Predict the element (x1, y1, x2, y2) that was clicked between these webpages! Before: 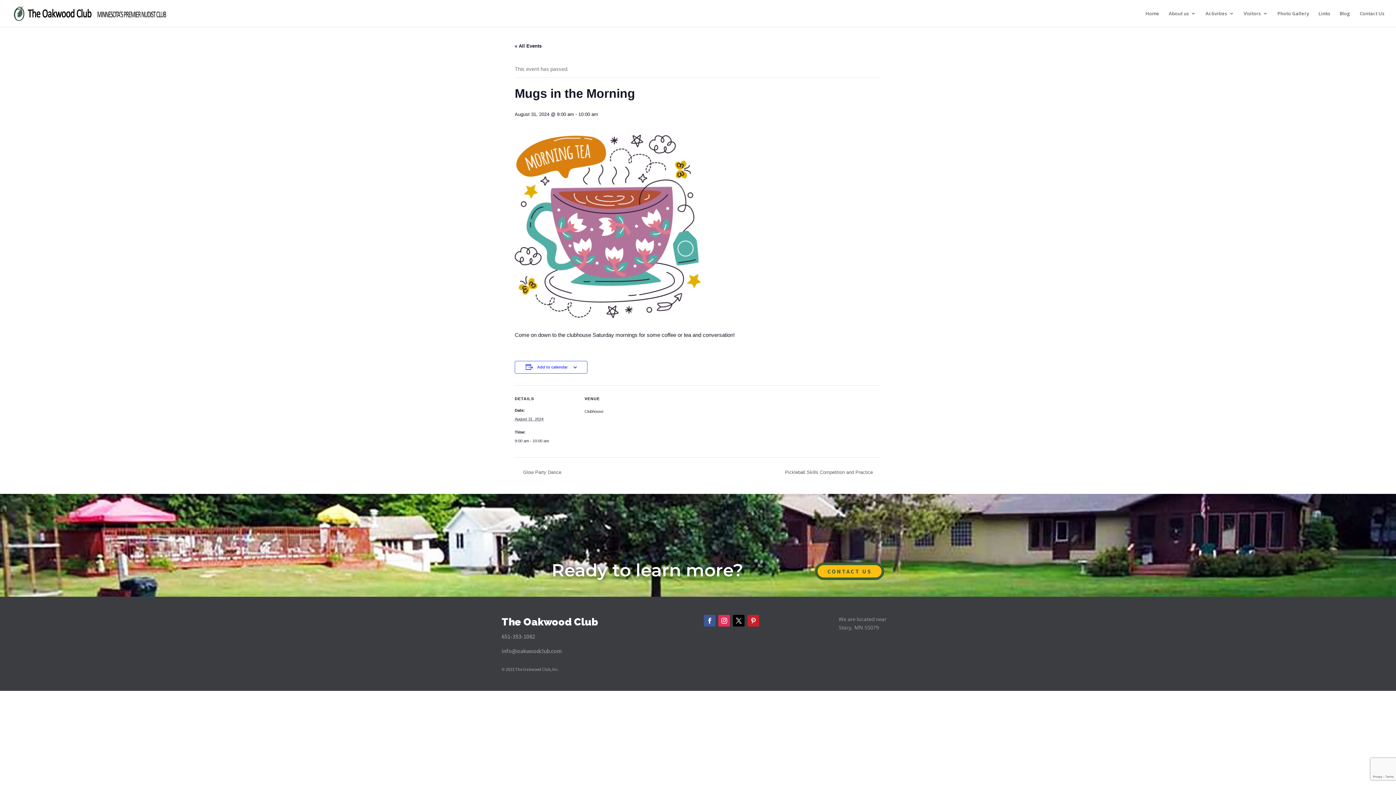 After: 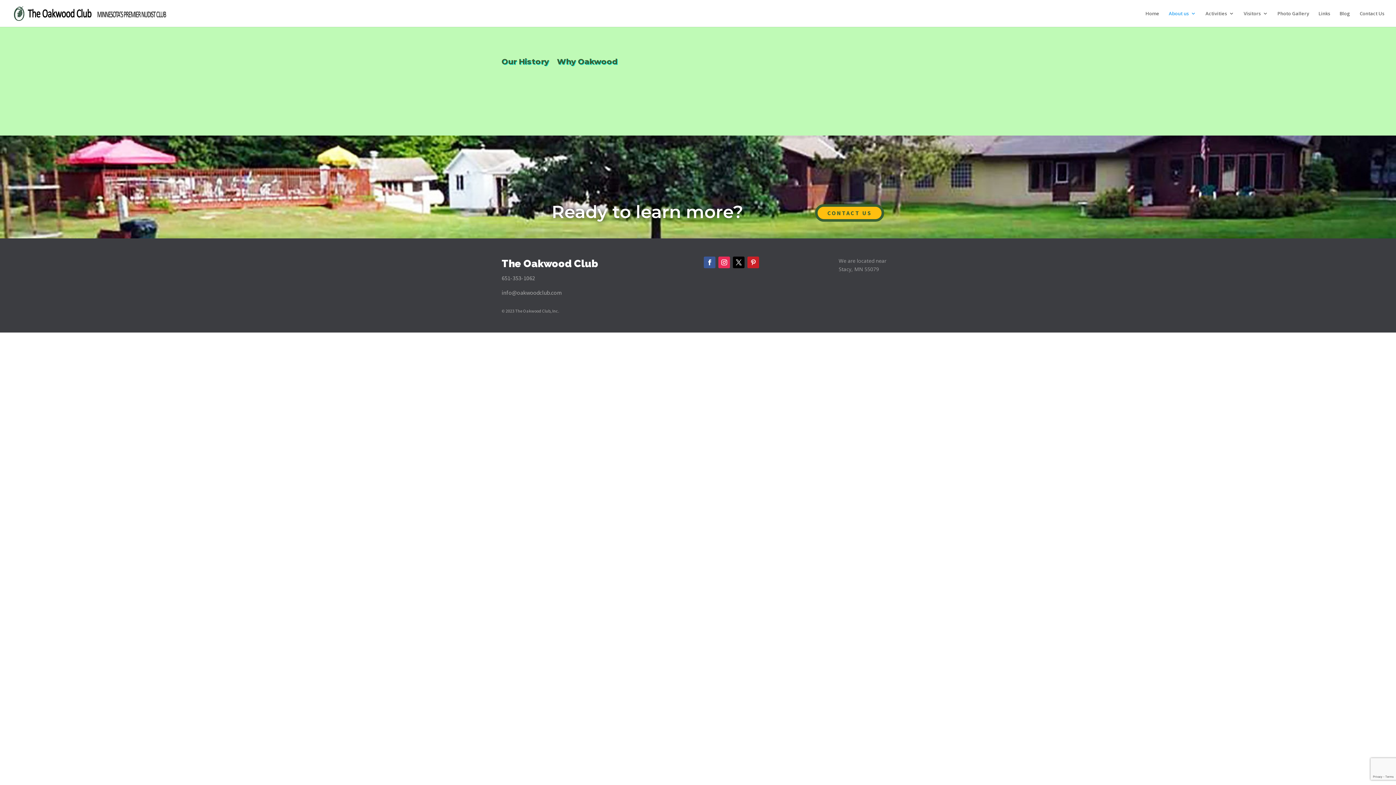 Action: bbox: (1169, 10, 1196, 26) label: About us